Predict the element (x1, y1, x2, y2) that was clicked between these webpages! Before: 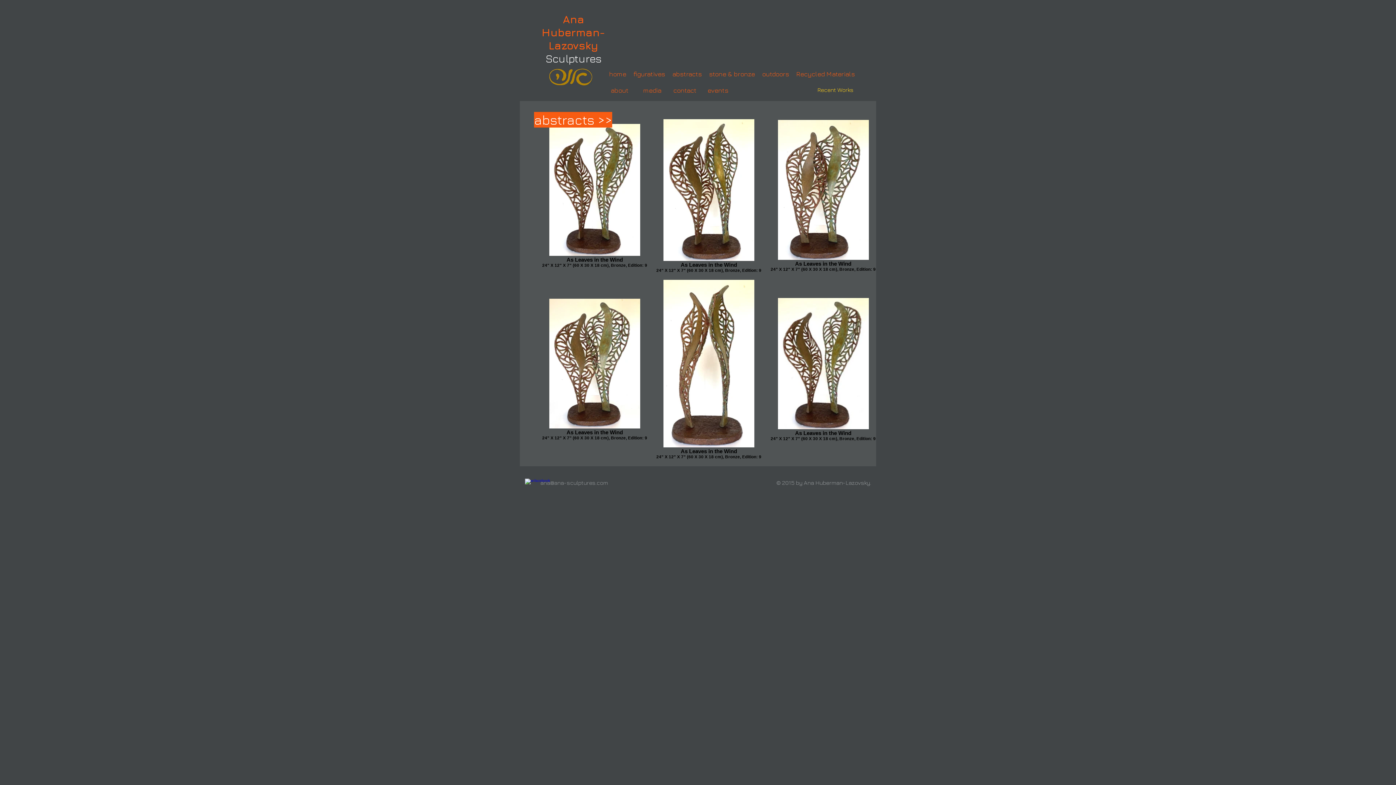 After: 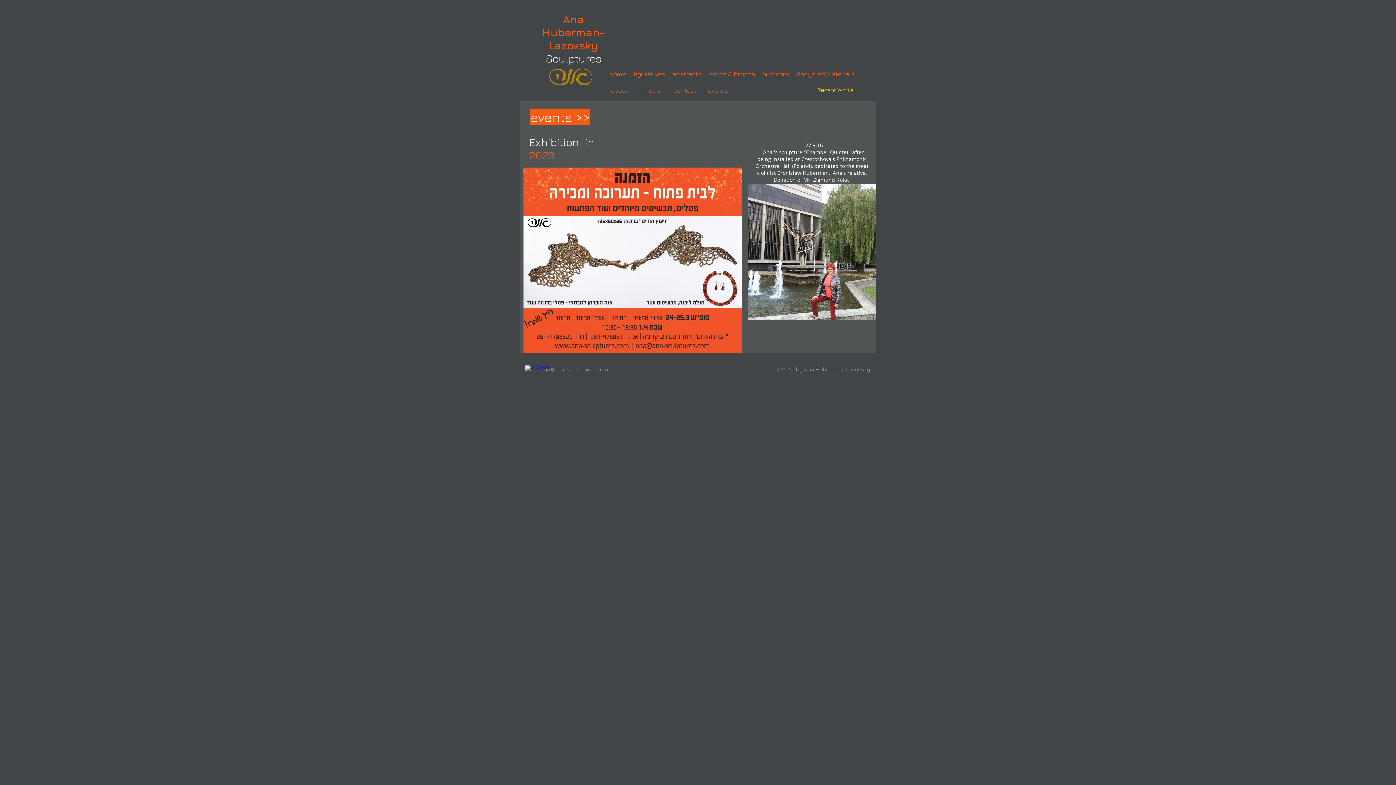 Action: label: events bbox: (694, 79, 741, 101)